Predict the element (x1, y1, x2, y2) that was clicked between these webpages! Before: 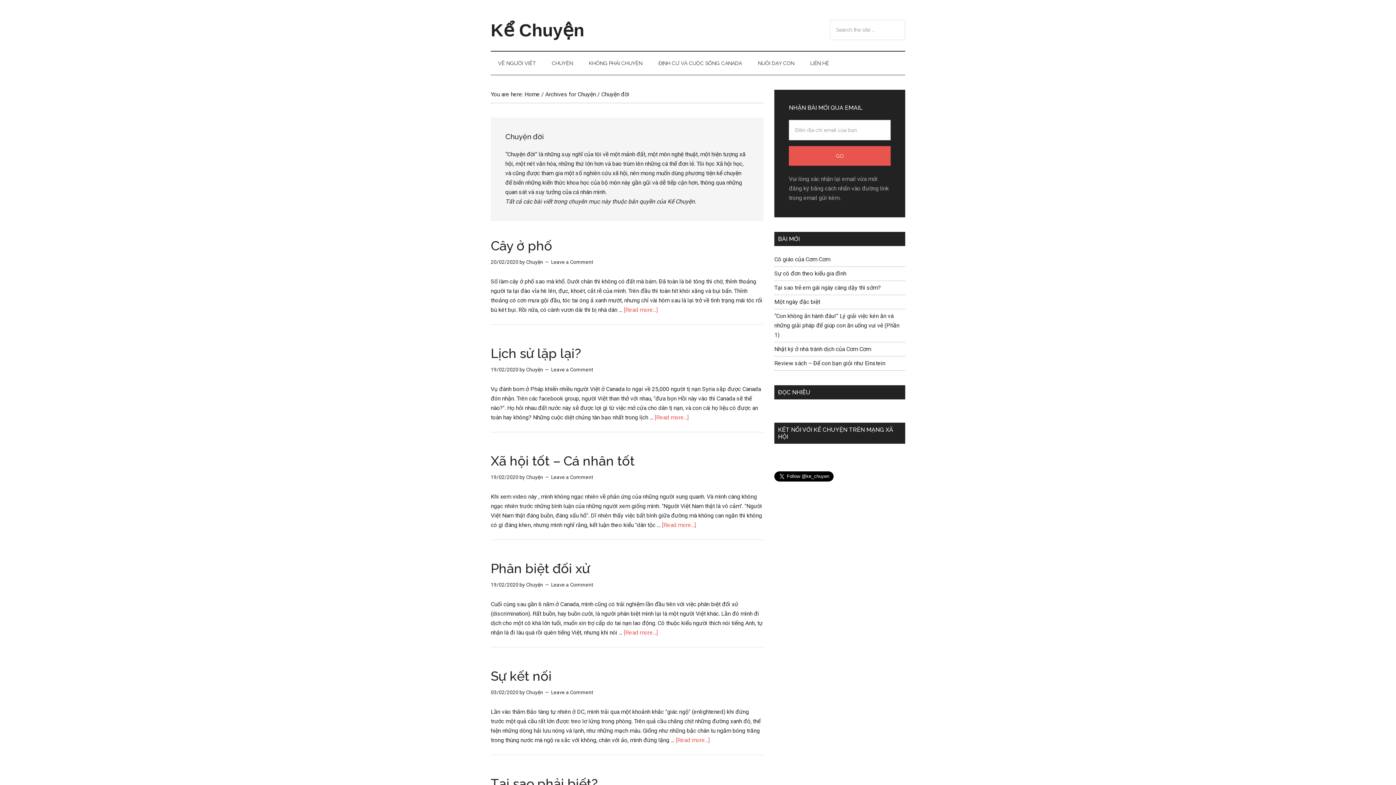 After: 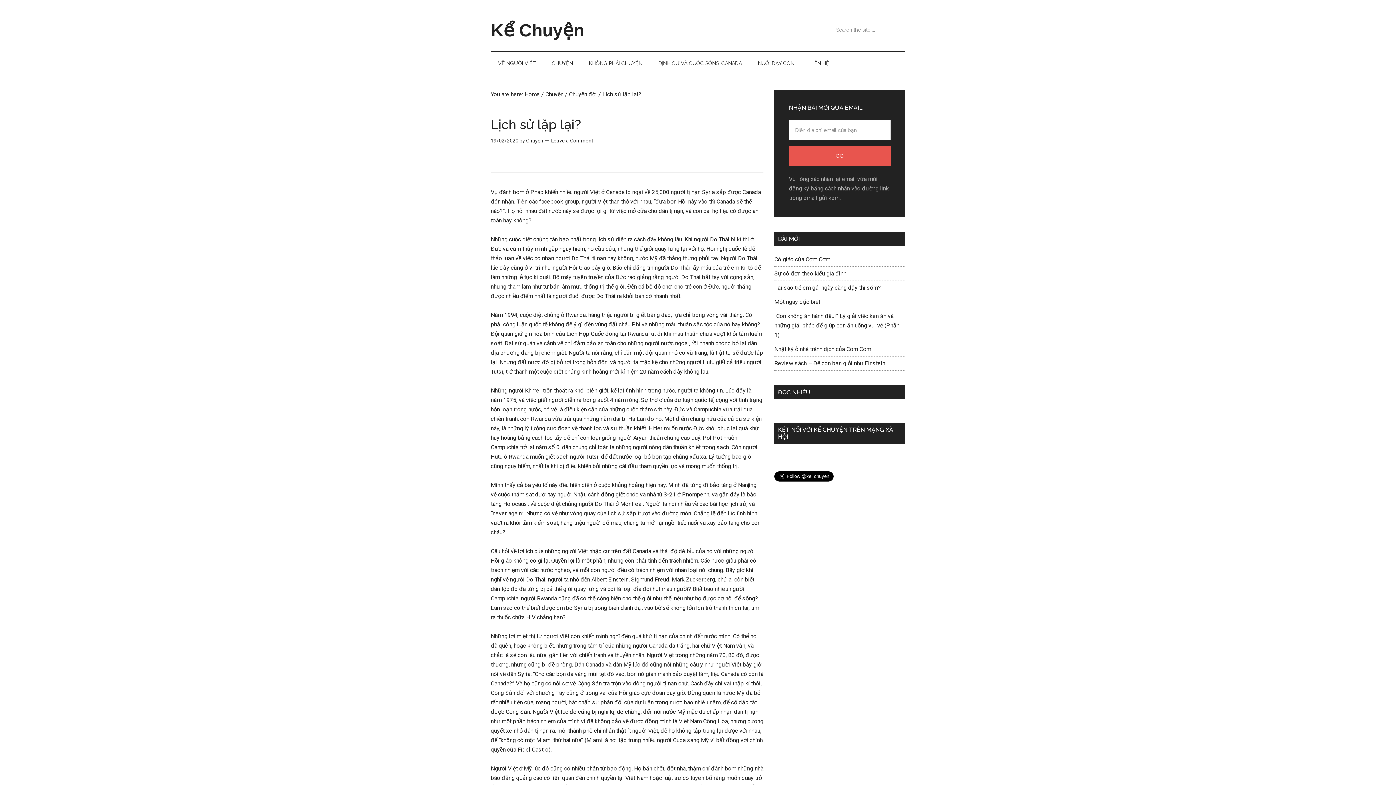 Action: bbox: (654, 414, 688, 421) label: [Read more...]
about Lịch sử lặp lại?